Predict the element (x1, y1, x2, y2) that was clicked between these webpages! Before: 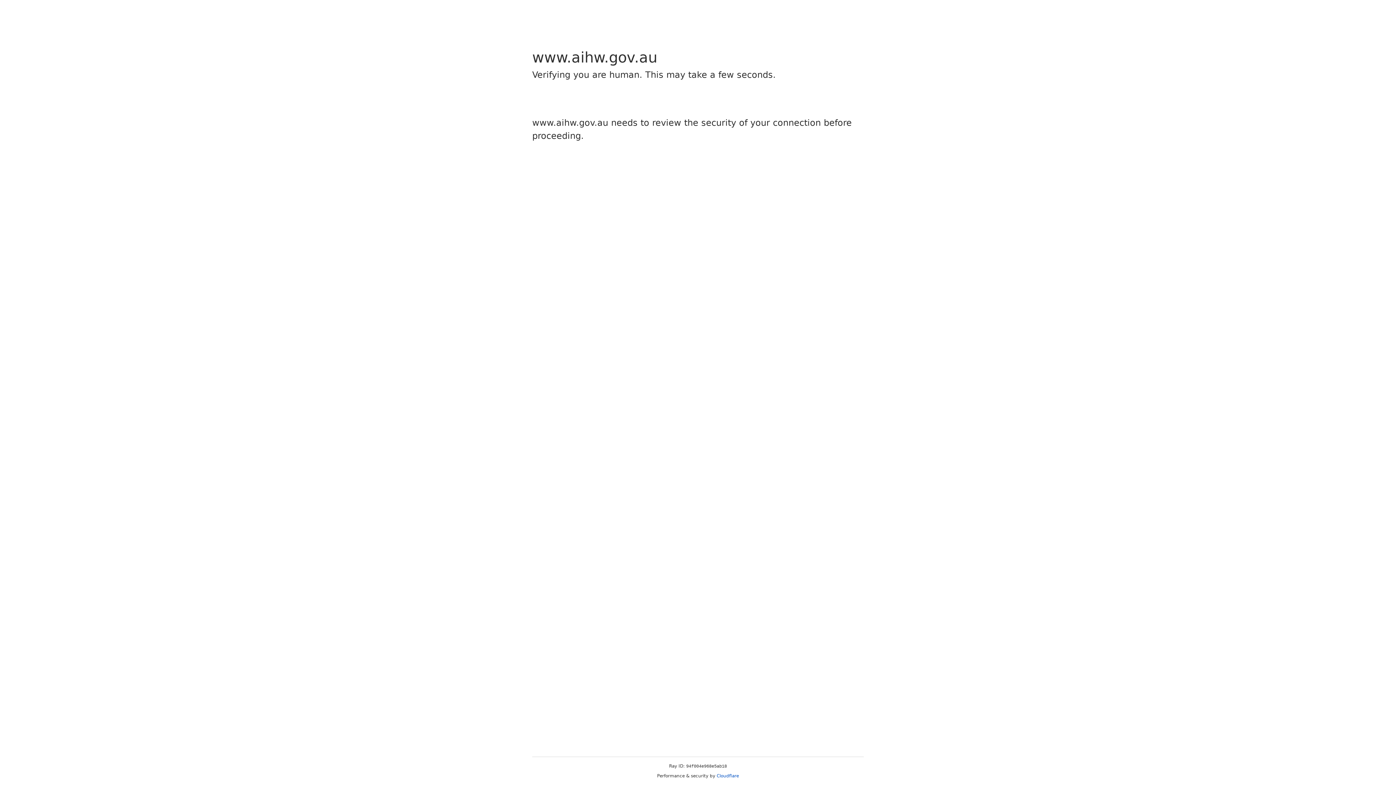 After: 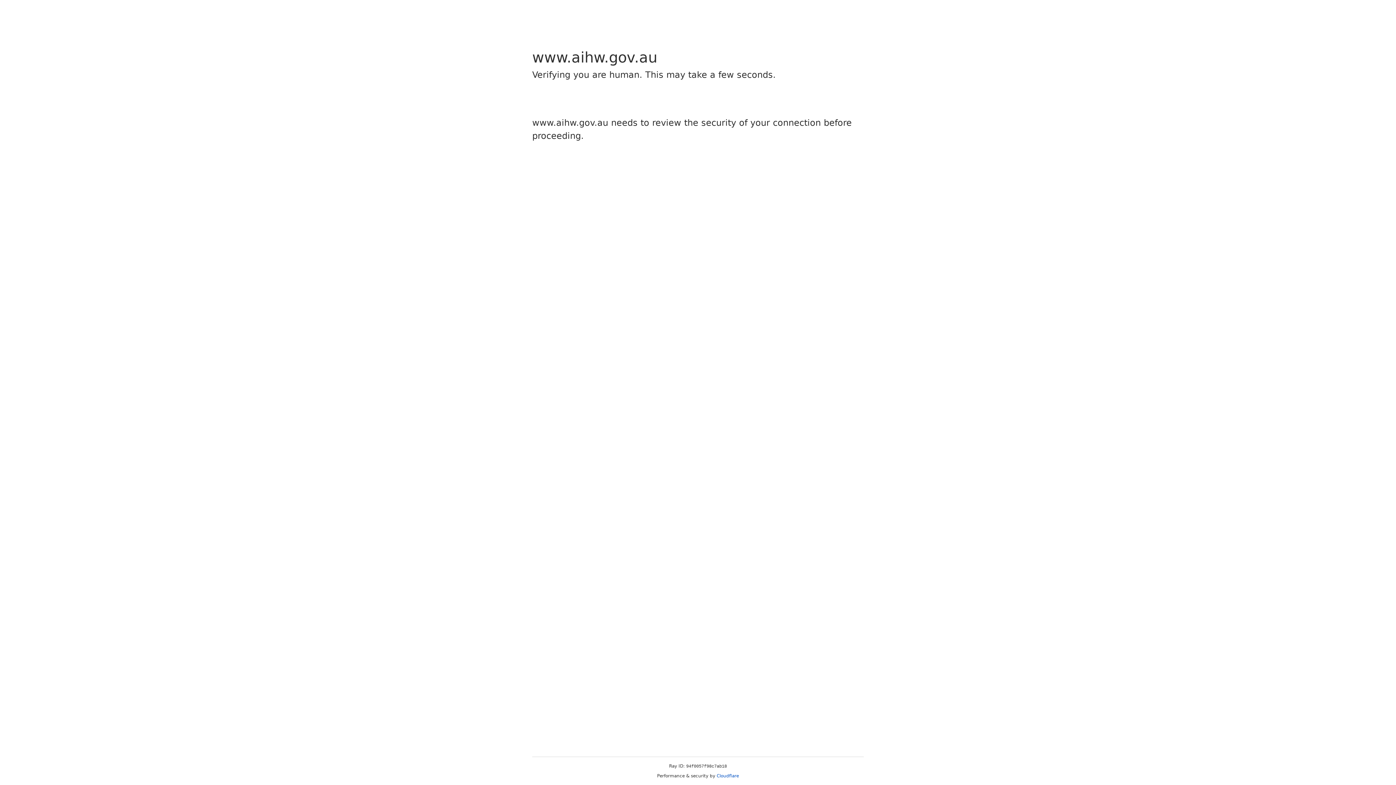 Action: label: Cloudflare bbox: (716, 773, 739, 778)